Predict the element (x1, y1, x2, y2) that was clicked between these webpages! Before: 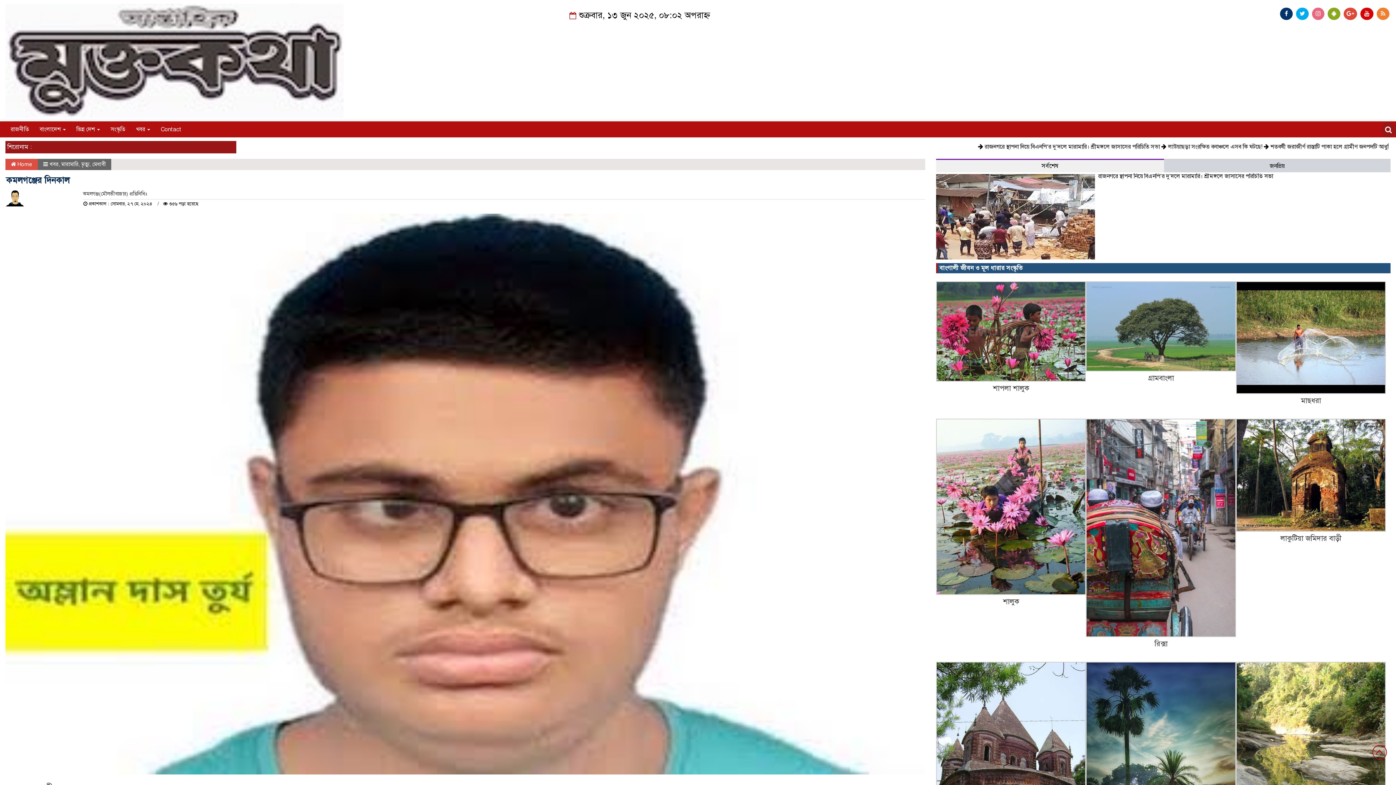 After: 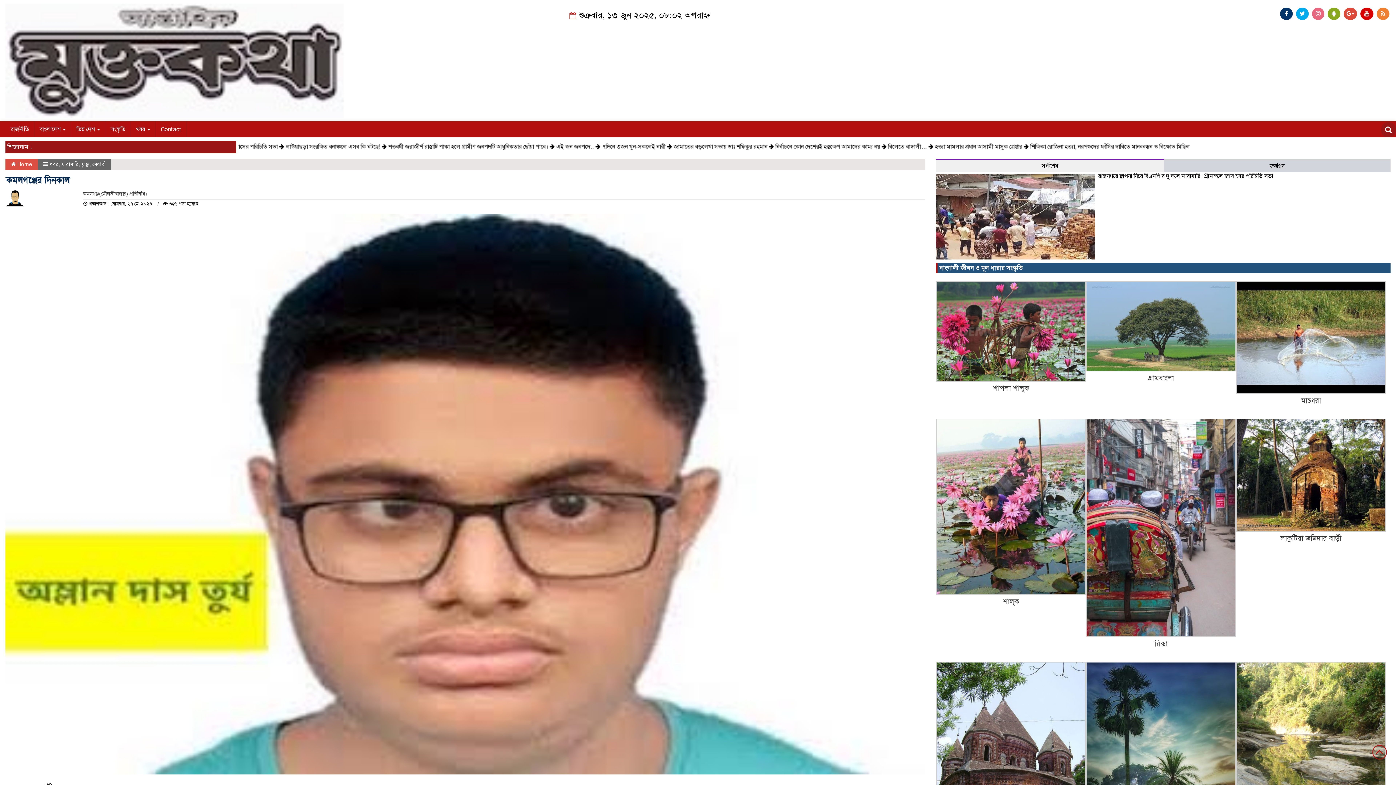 Action: bbox: (936, 158, 1164, 172) label: সর্বশেষ